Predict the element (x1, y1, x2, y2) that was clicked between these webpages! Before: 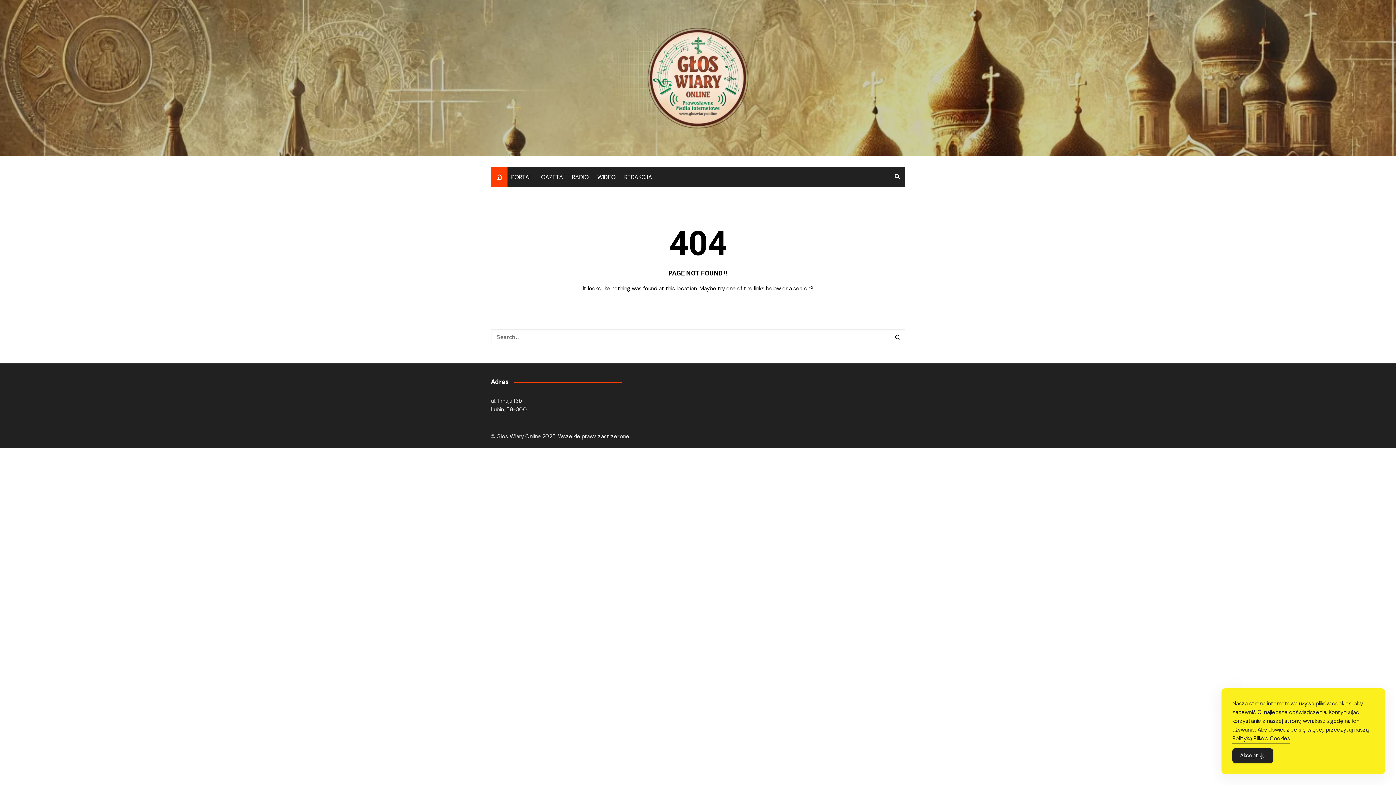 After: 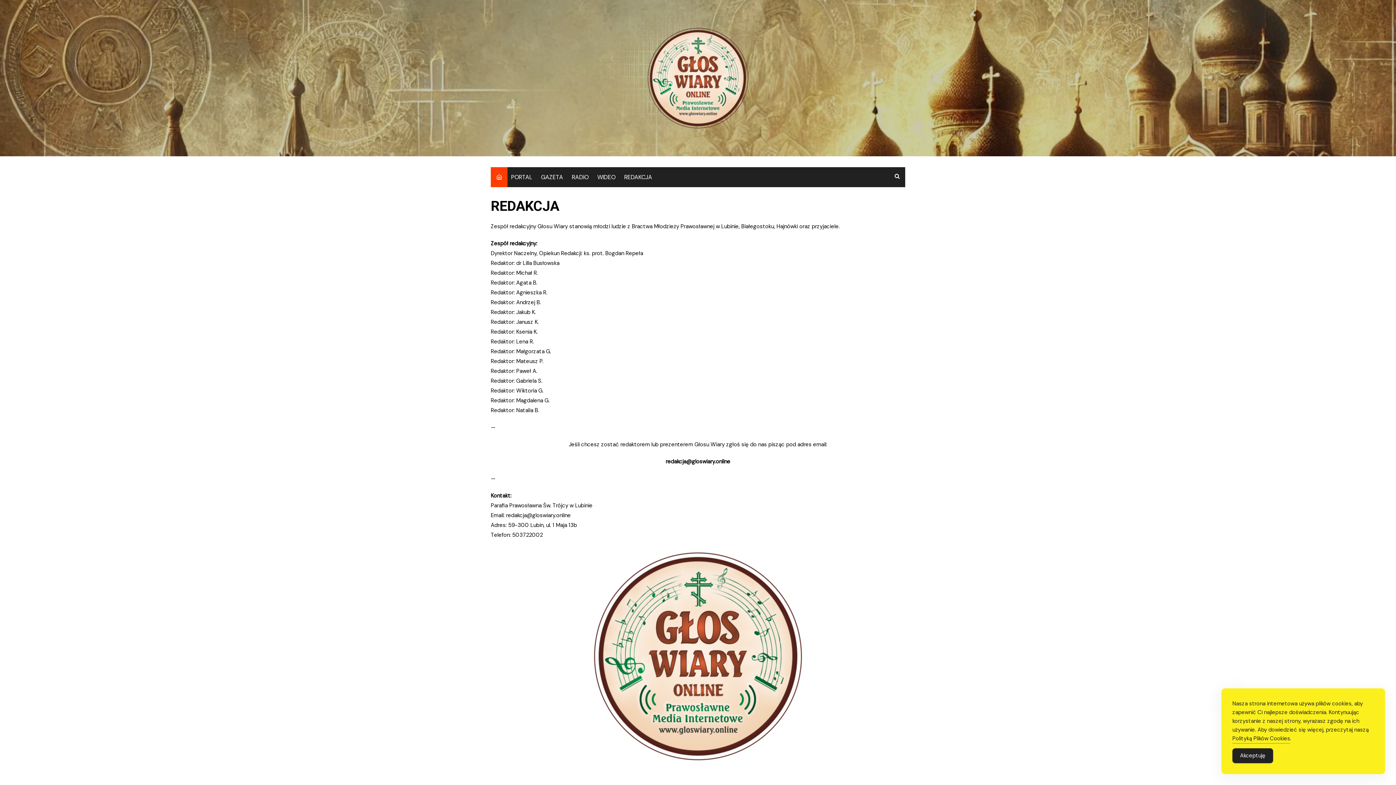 Action: bbox: (620, 167, 656, 187) label: REDAKCJA